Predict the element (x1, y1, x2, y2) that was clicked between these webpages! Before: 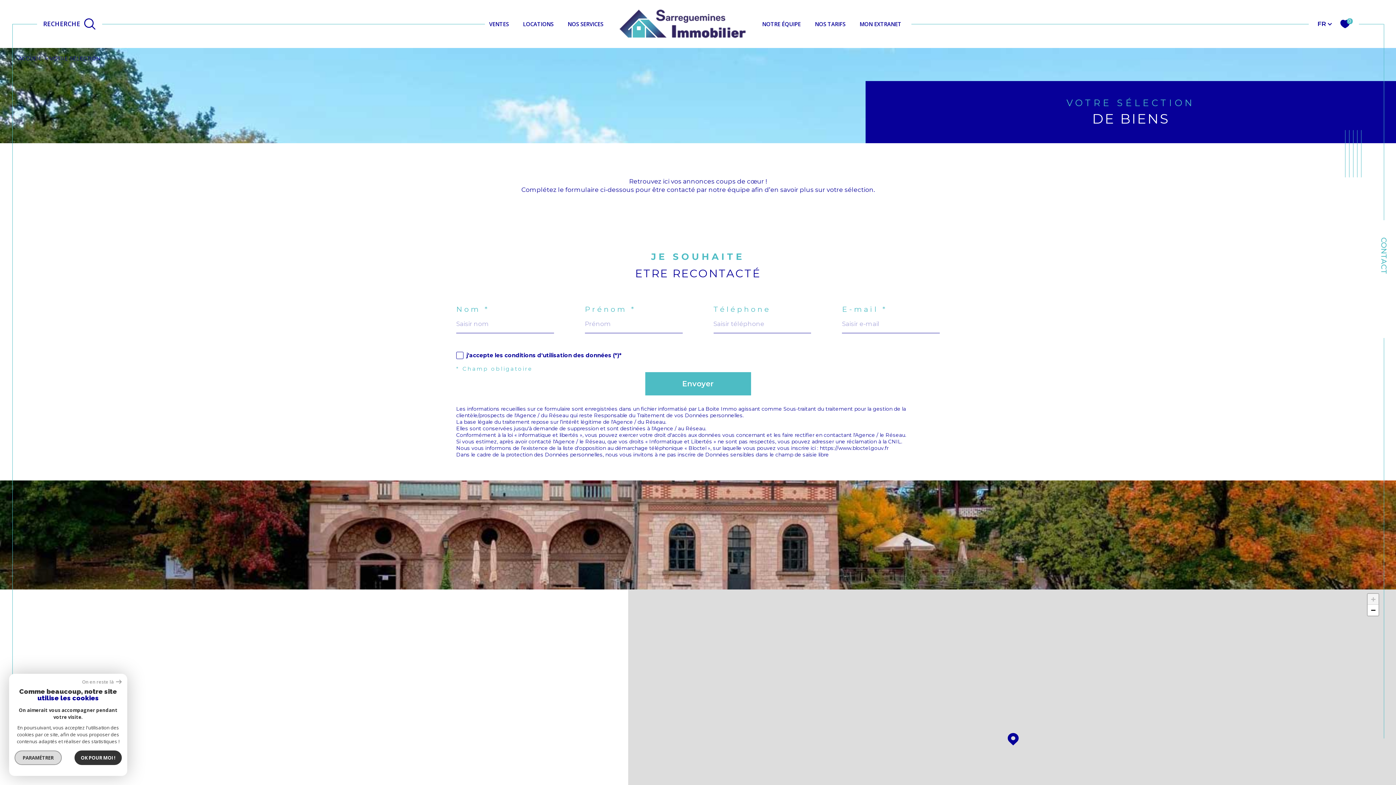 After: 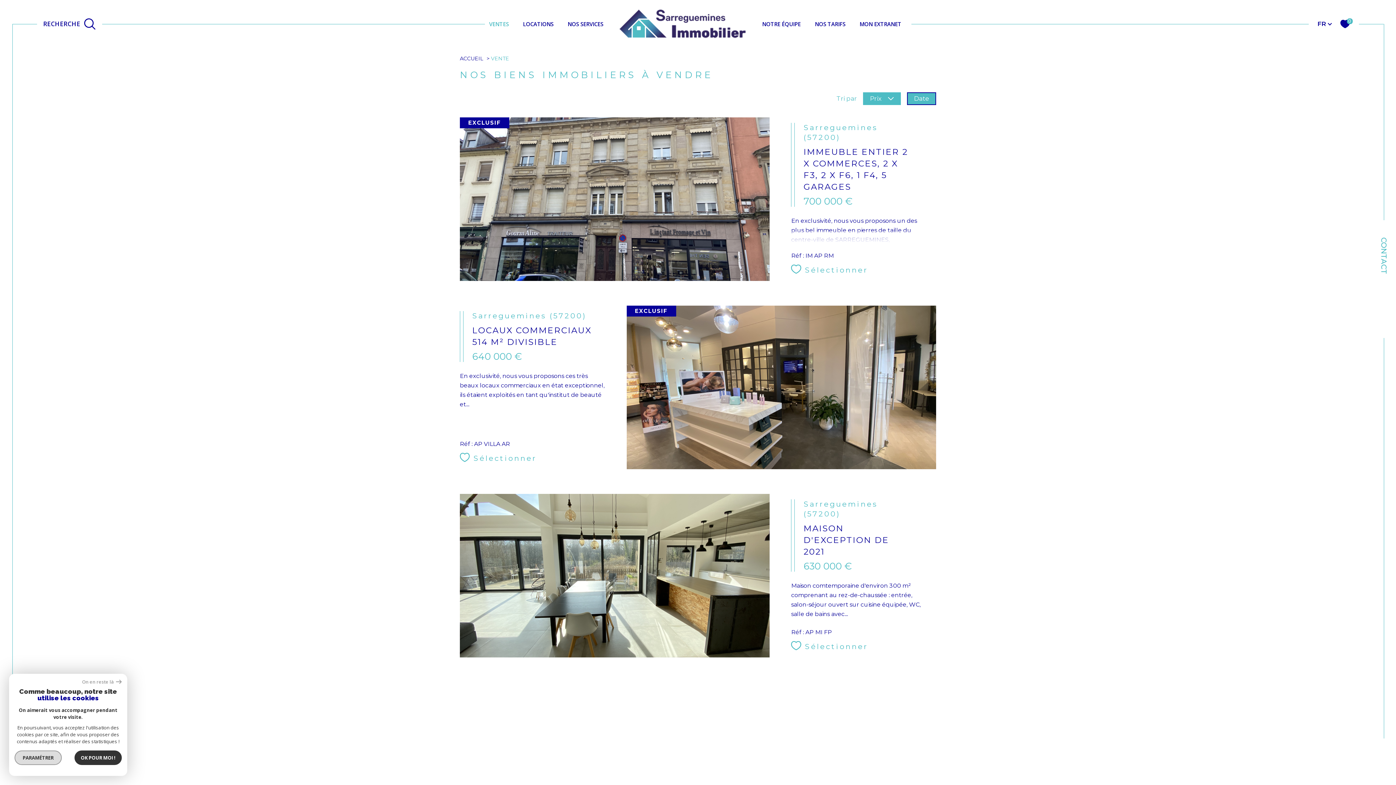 Action: bbox: (487, 19, 511, 28) label: VENTES